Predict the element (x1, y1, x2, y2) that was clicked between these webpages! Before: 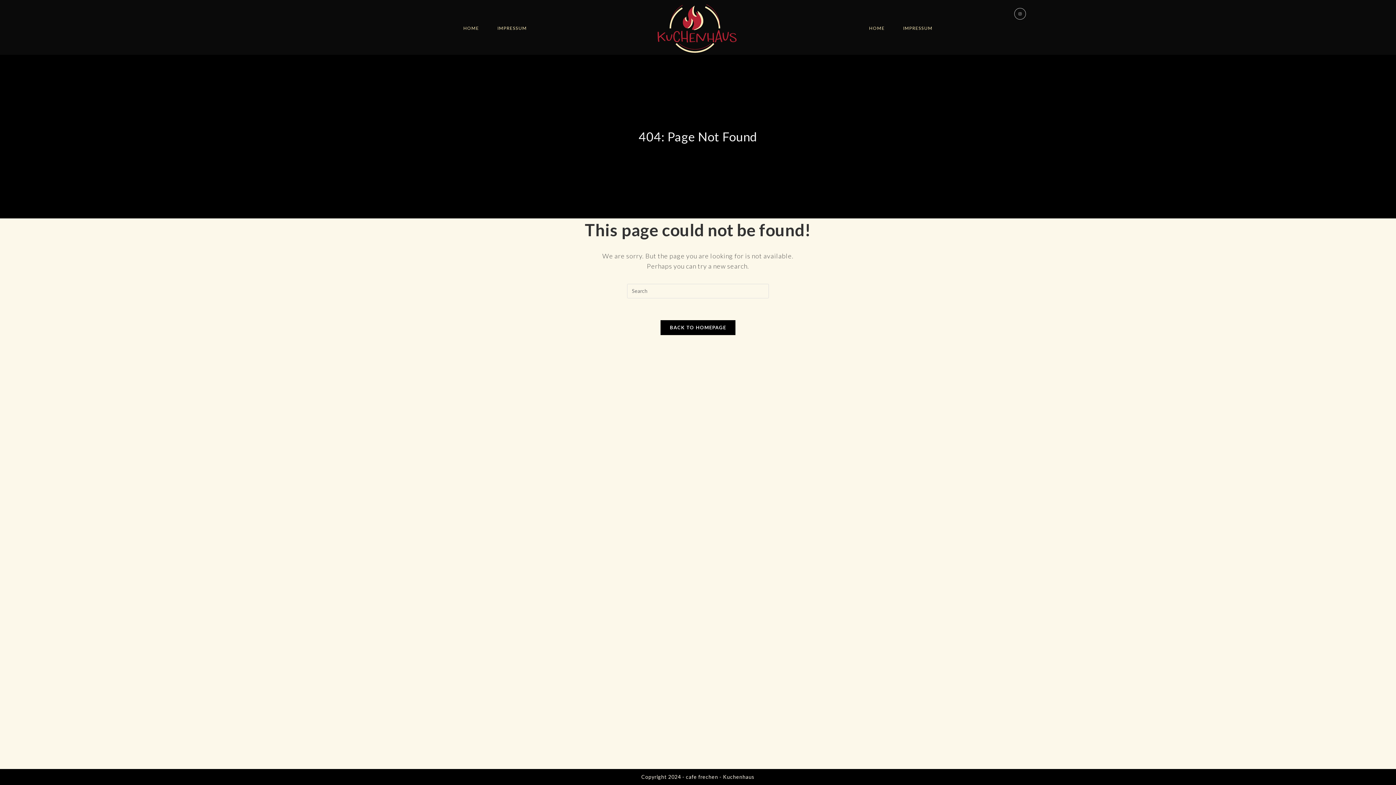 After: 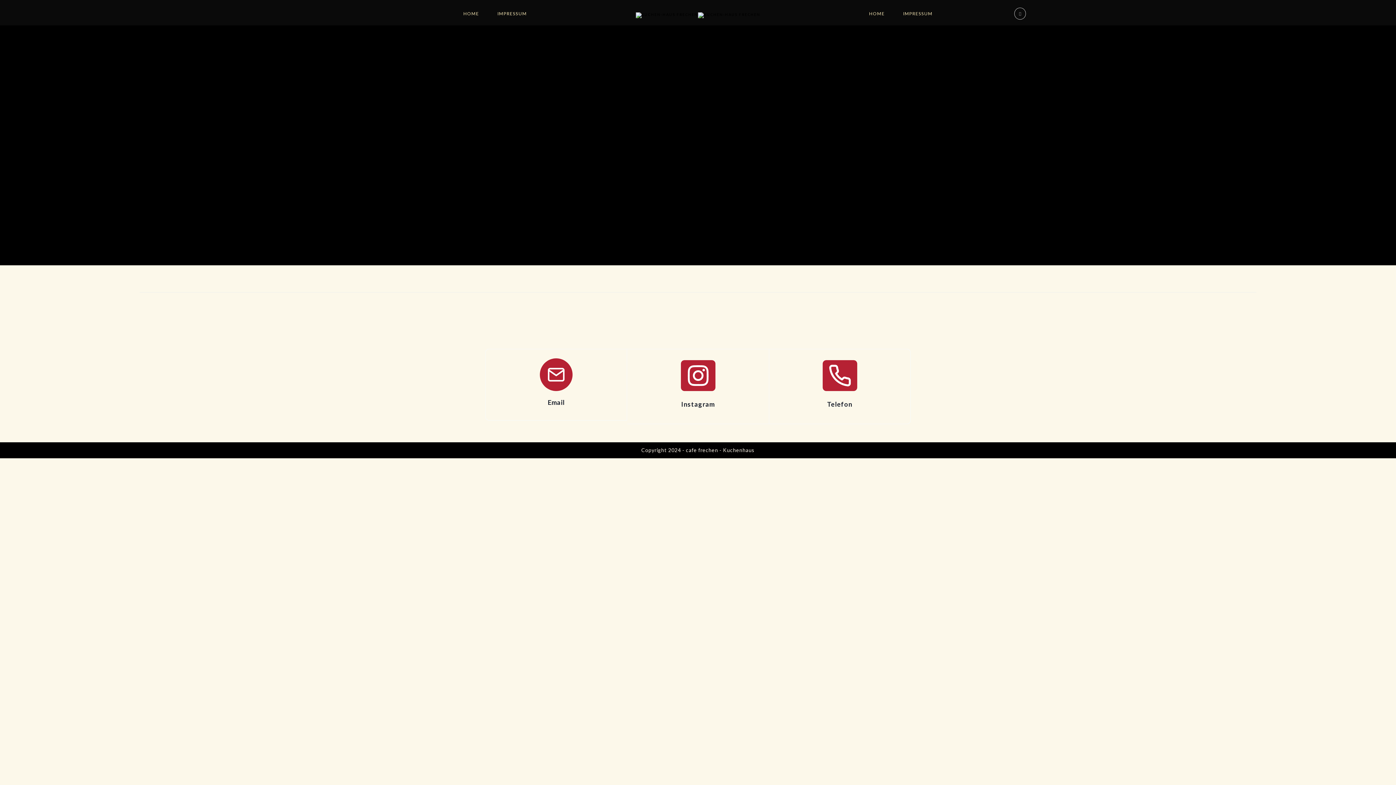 Action: label: BACK TO HOMEPAGE bbox: (660, 320, 735, 335)